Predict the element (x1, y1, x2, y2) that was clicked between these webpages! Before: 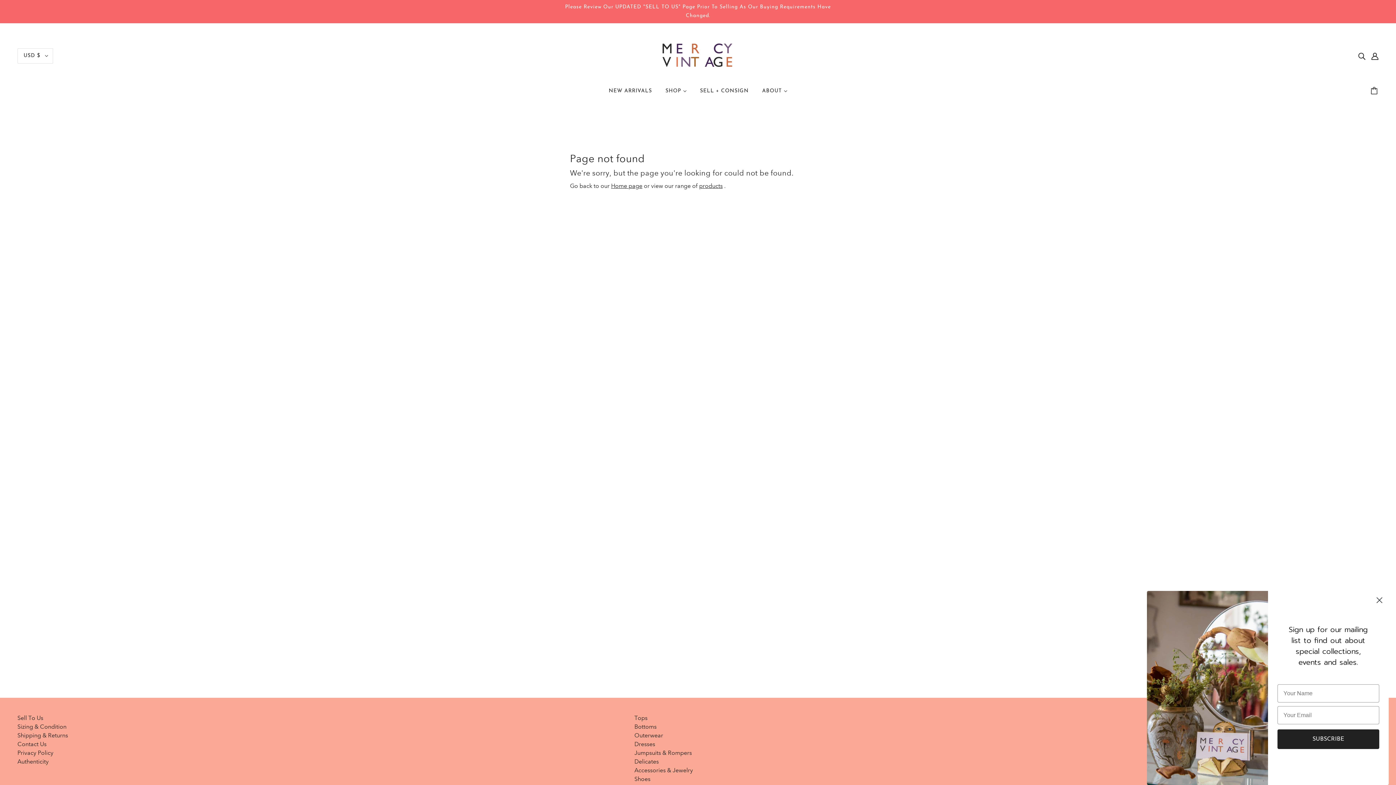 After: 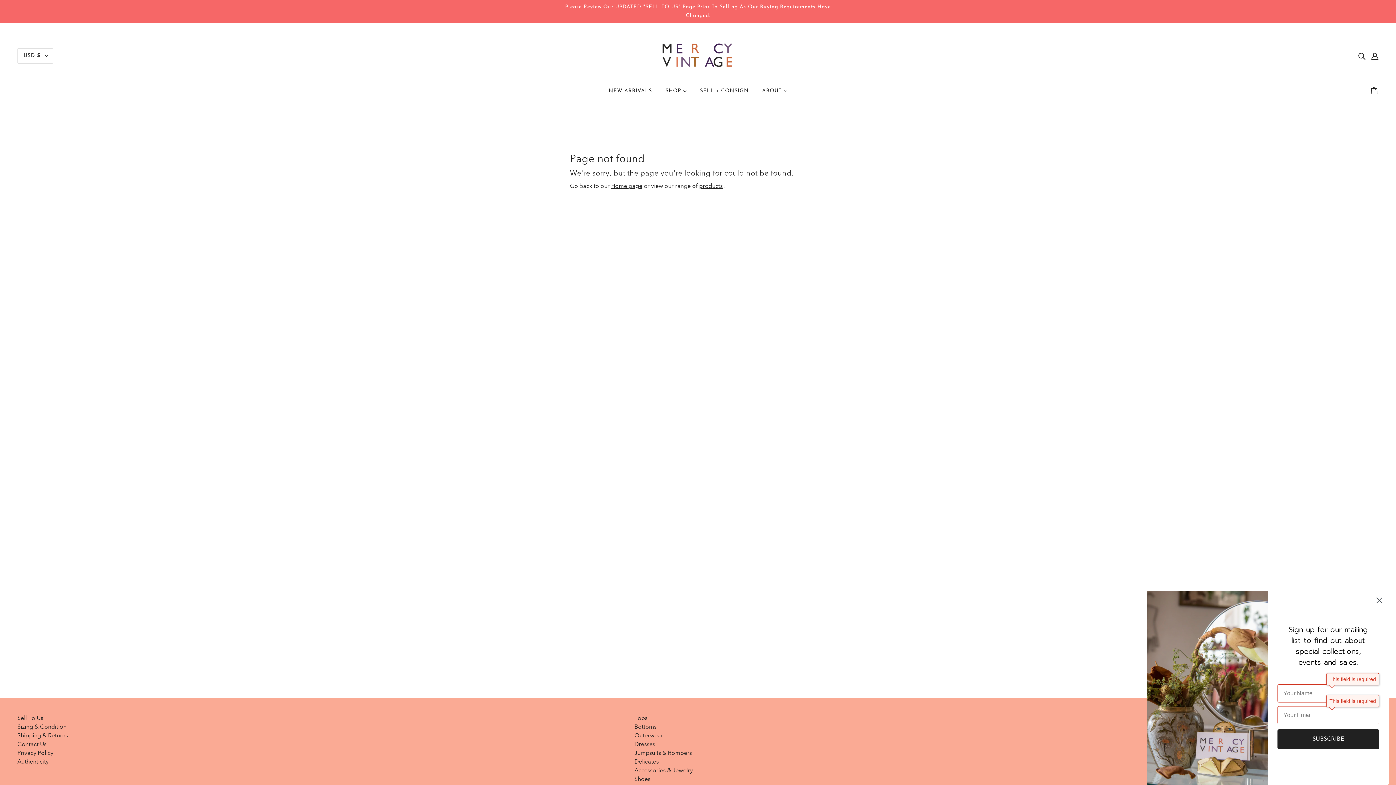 Action: bbox: (1324, 729, 1426, 749) label: SUBSCRIBE